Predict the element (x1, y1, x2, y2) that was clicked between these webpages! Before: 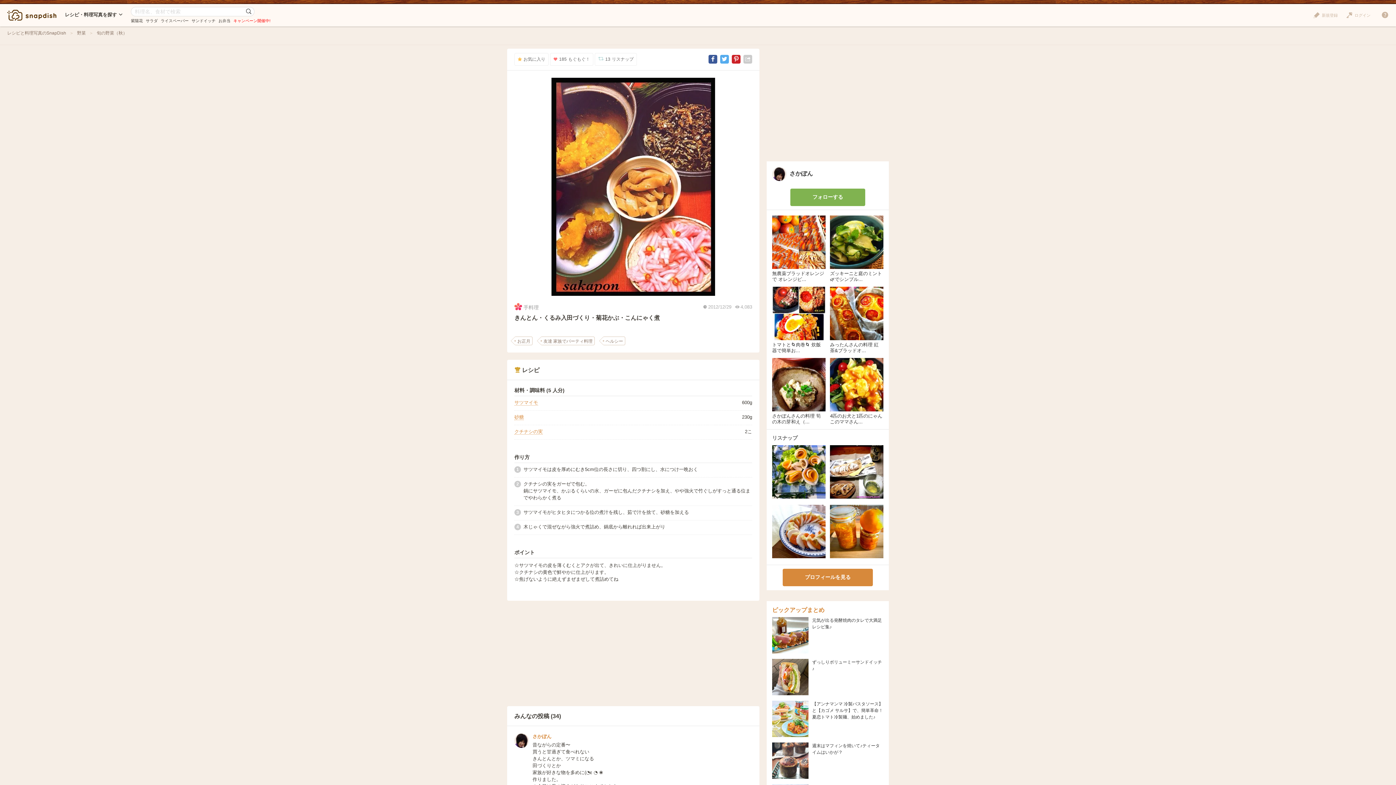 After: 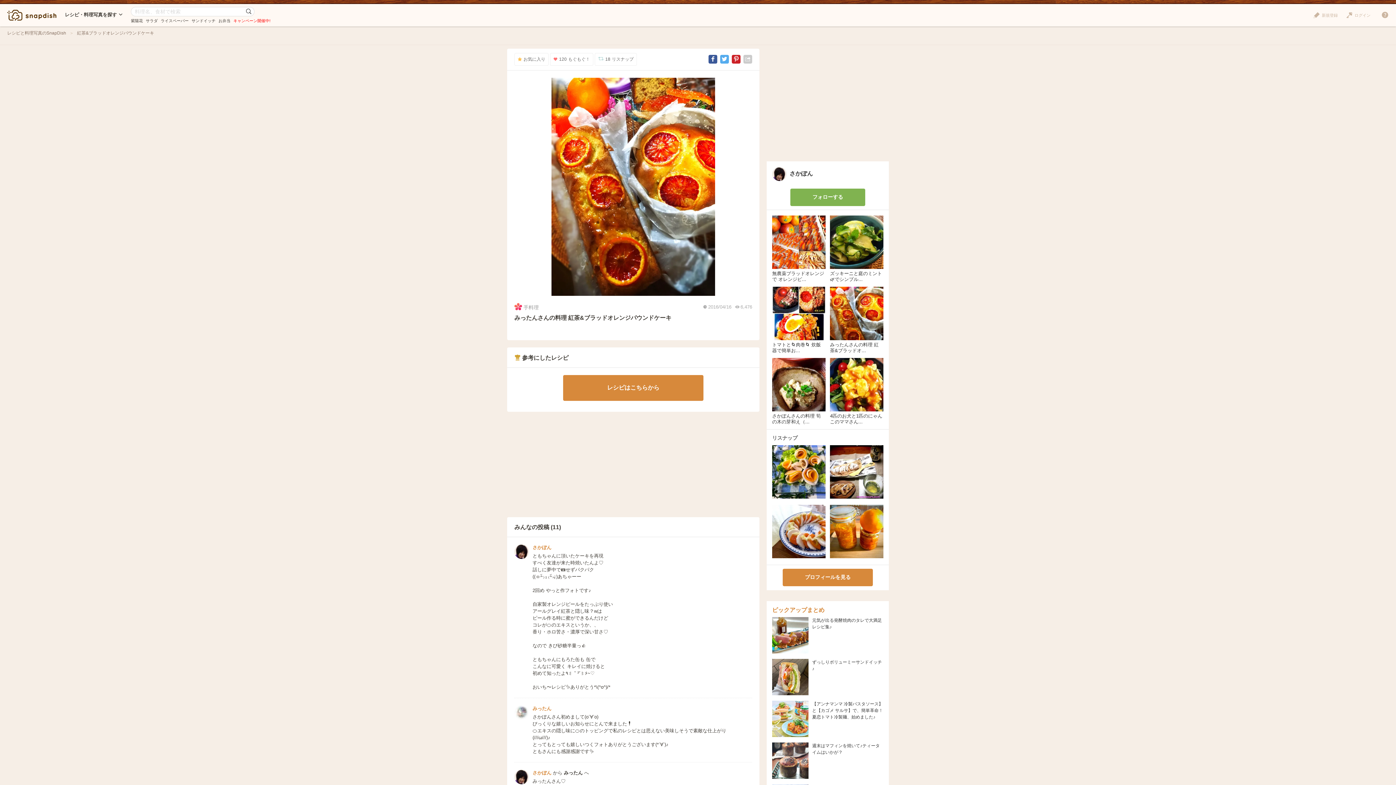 Action: label: みったんさんの料理 紅茶&ブラッドオ... bbox: (830, 342, 878, 353)